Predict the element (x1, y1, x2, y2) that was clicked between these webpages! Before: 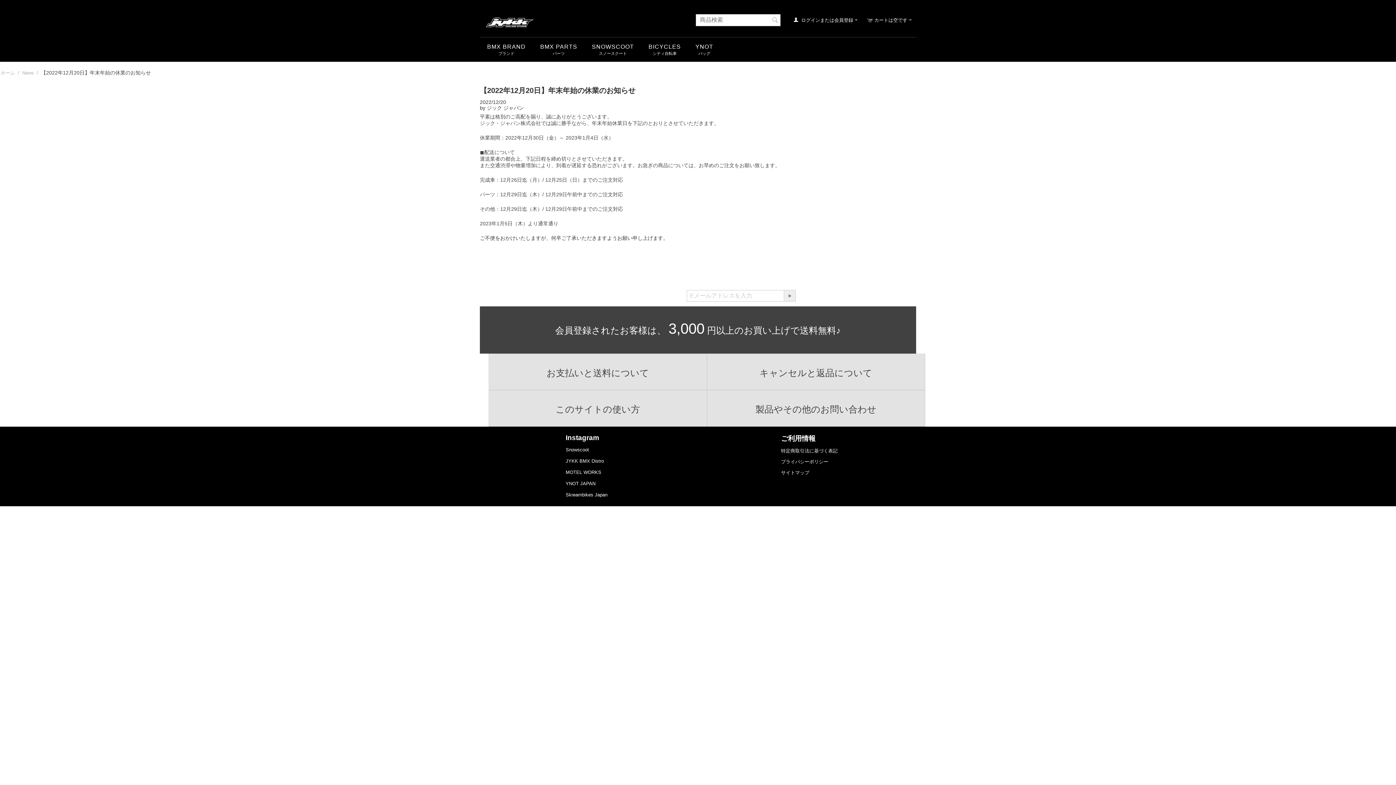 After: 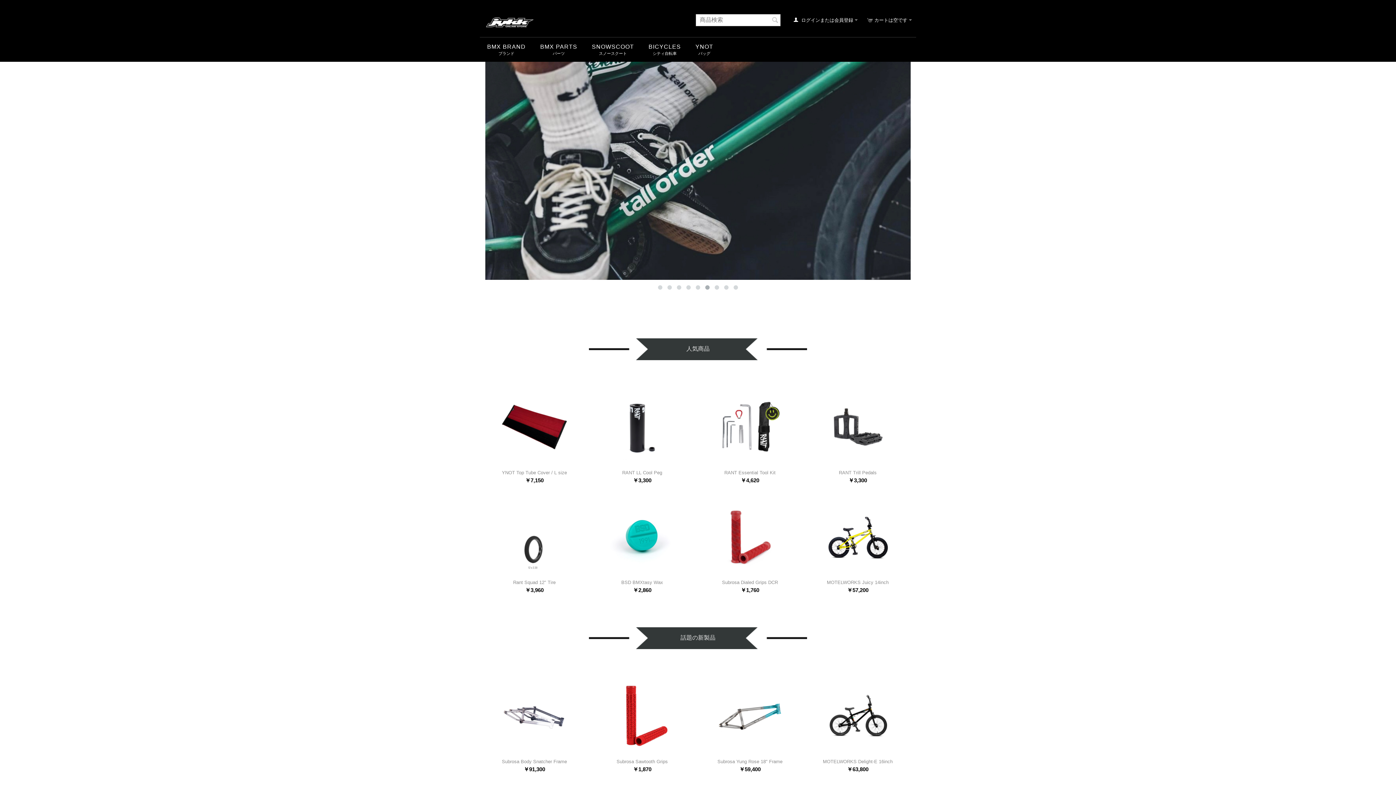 Action: bbox: (0, 69, 15, 77) label: ホーム